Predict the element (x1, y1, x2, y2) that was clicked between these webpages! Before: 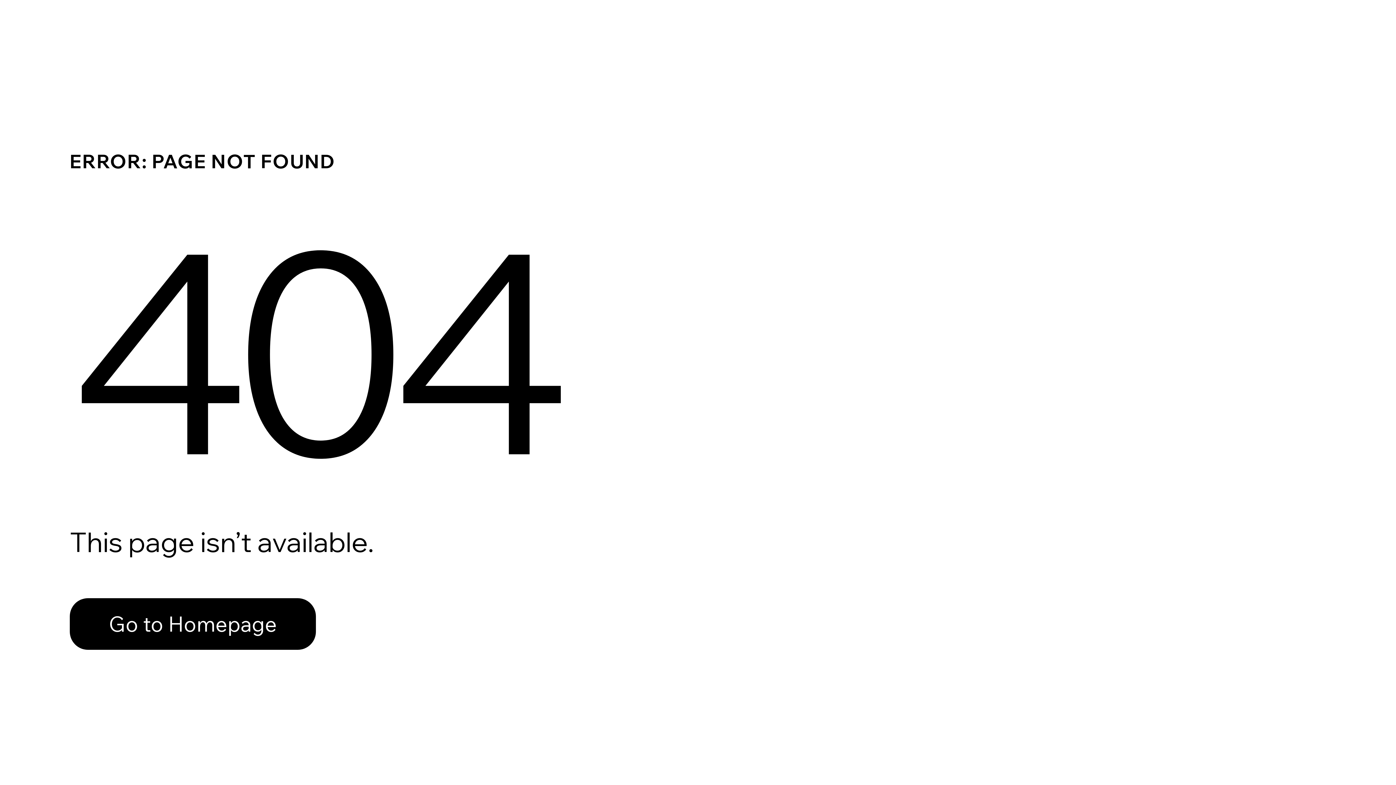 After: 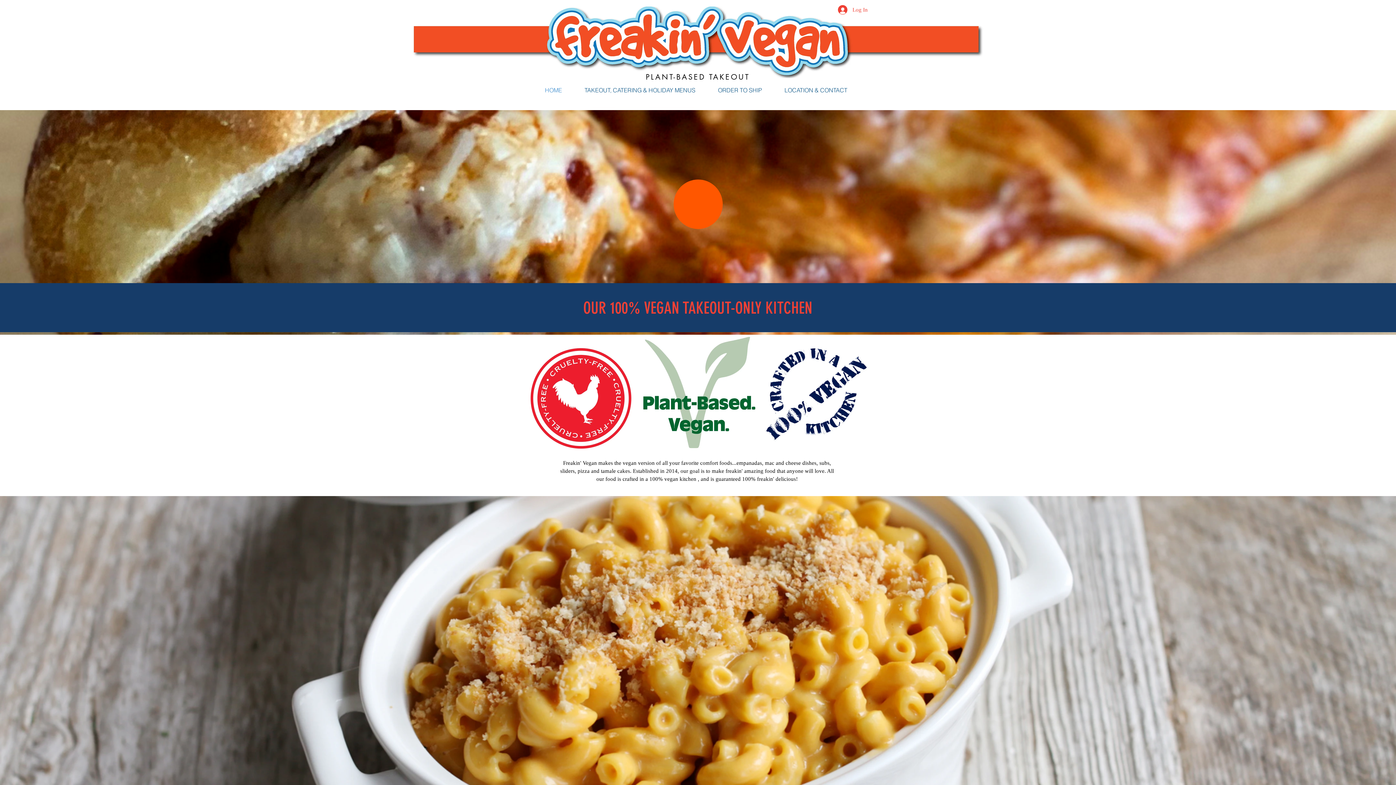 Action: label: Go to Homepage bbox: (69, 582, 768, 659)